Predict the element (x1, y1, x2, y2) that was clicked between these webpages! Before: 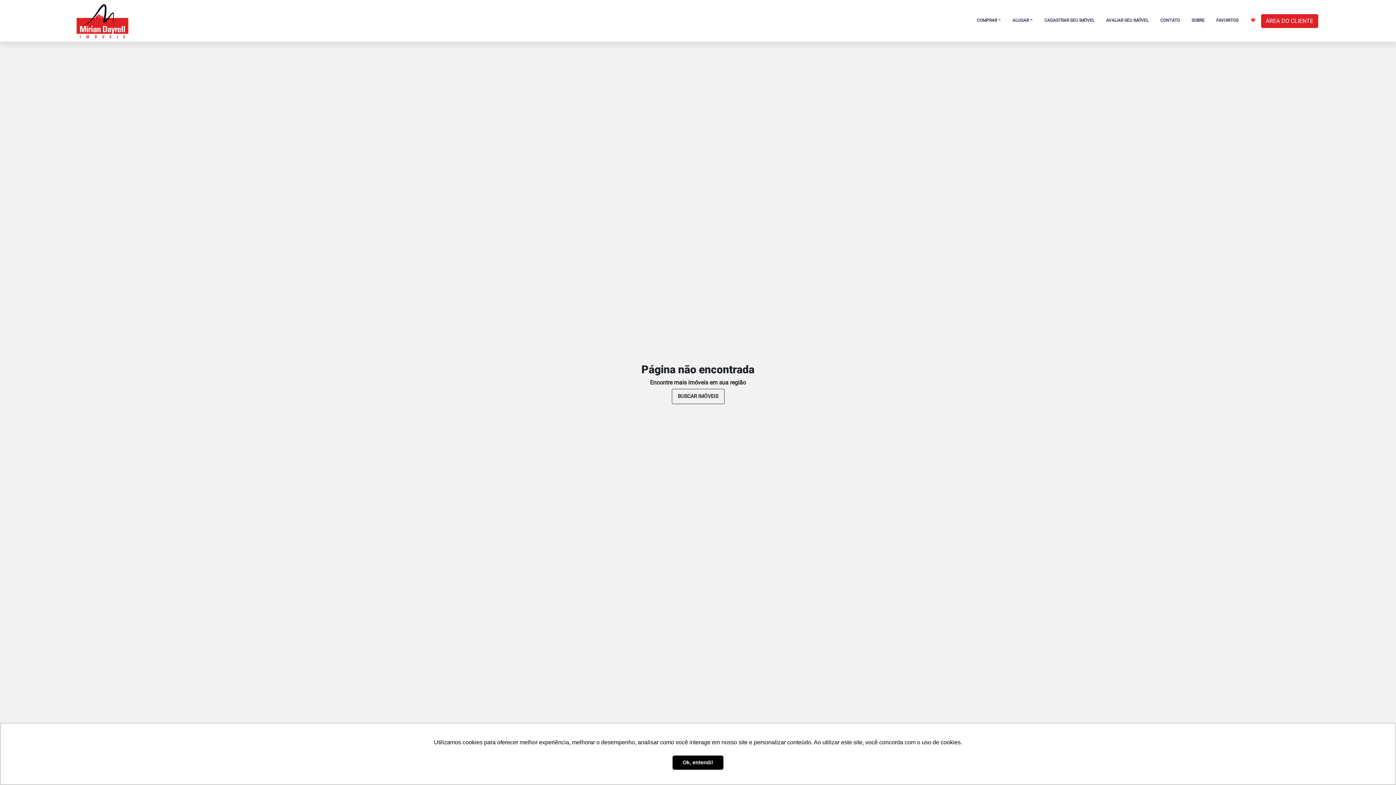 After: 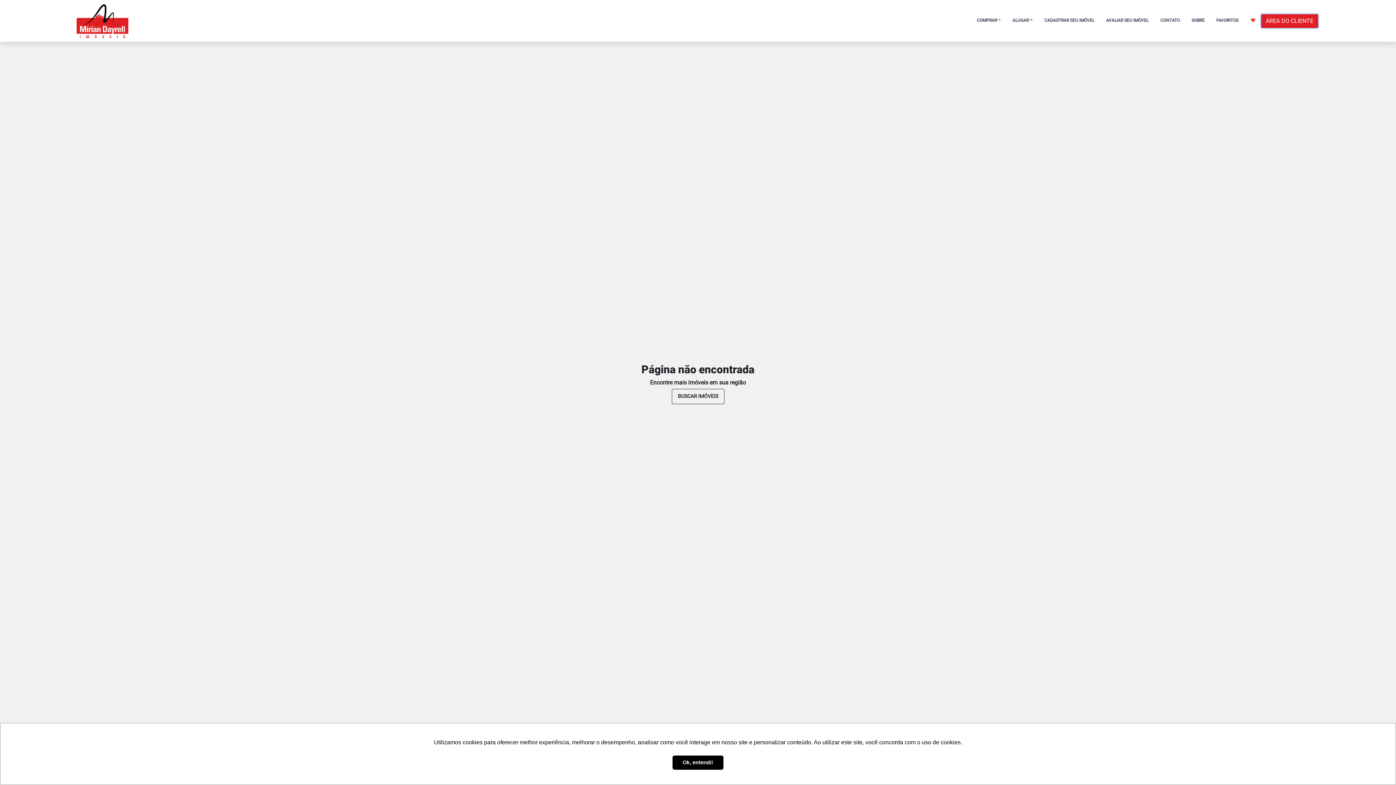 Action: label: ÁREA DO CLIENTE bbox: (1261, 14, 1318, 27)